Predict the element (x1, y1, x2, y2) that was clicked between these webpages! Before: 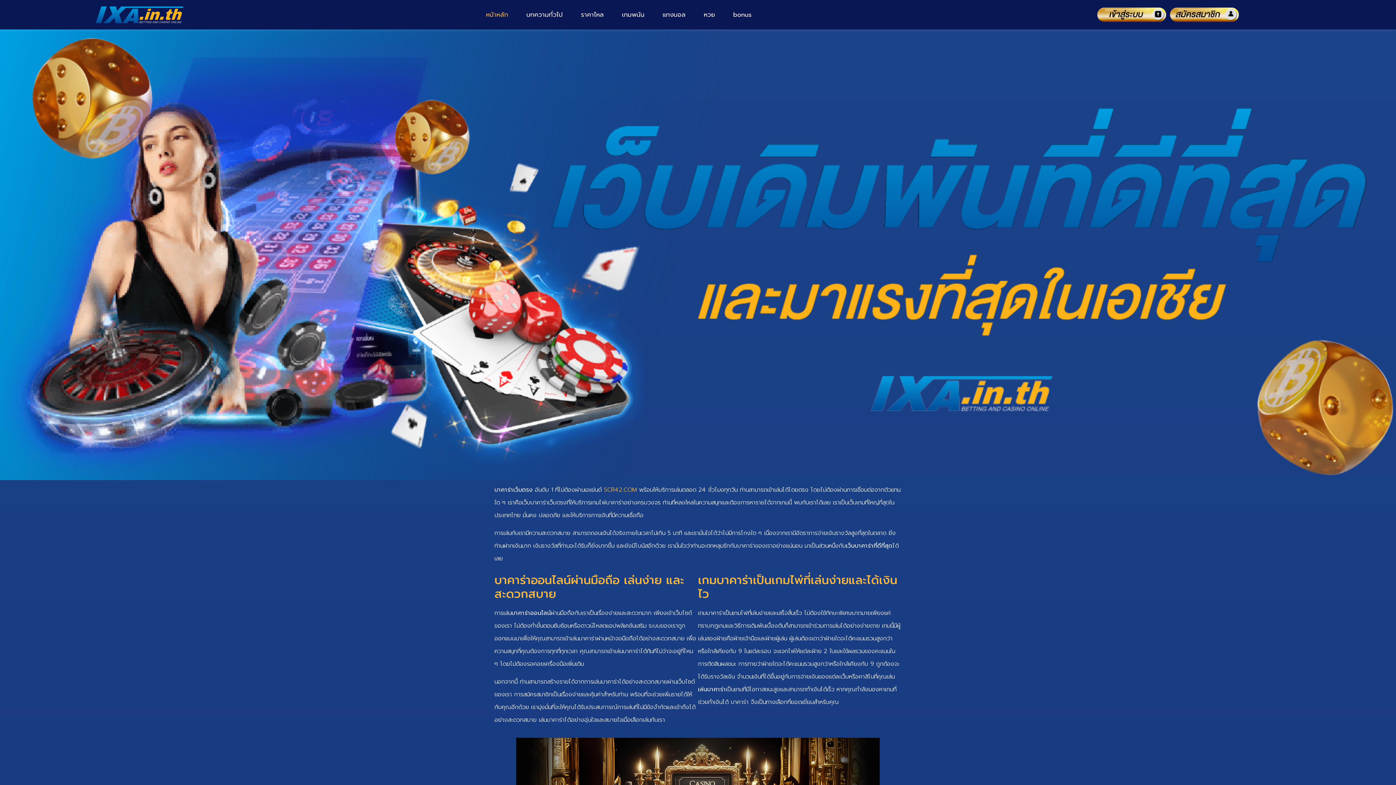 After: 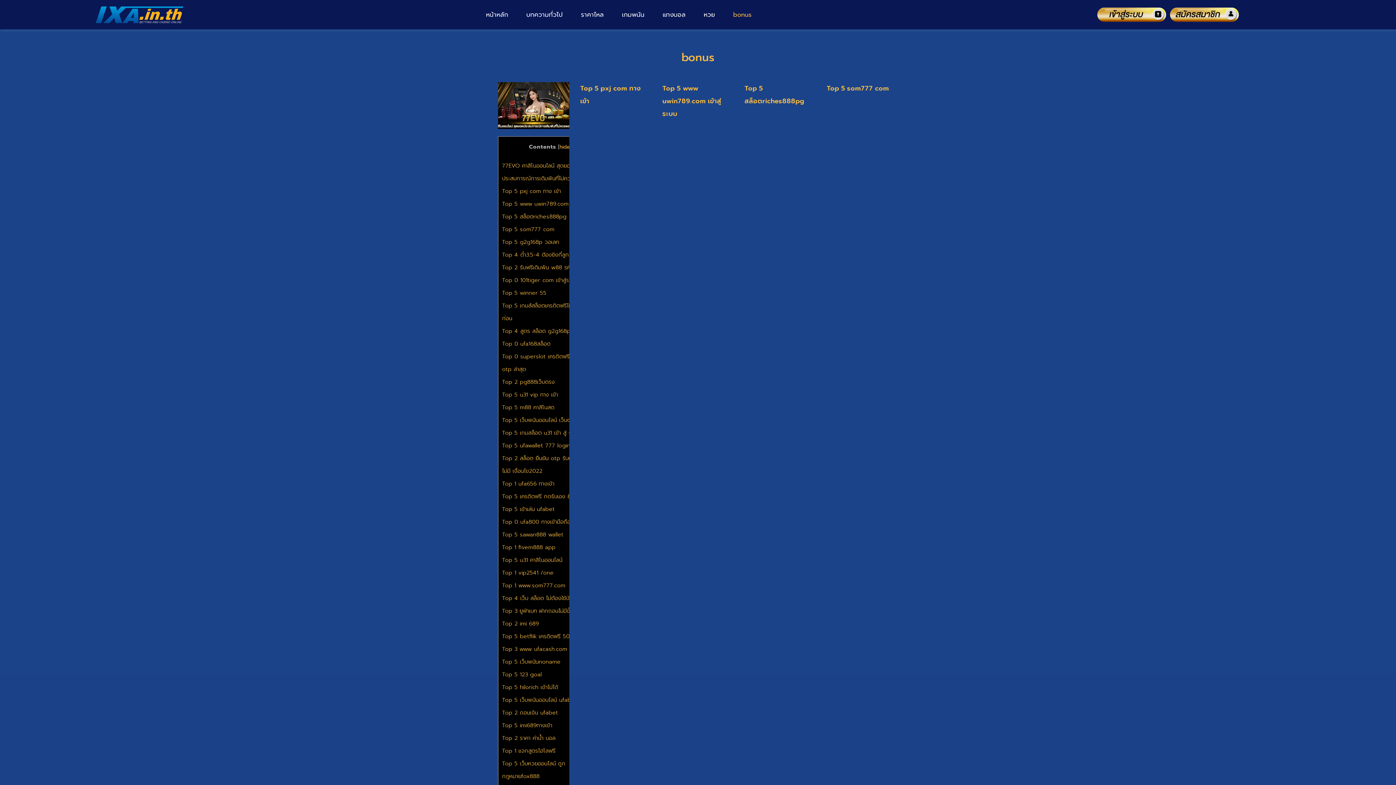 Action: label: bonus bbox: (726, 3, 759, 25)